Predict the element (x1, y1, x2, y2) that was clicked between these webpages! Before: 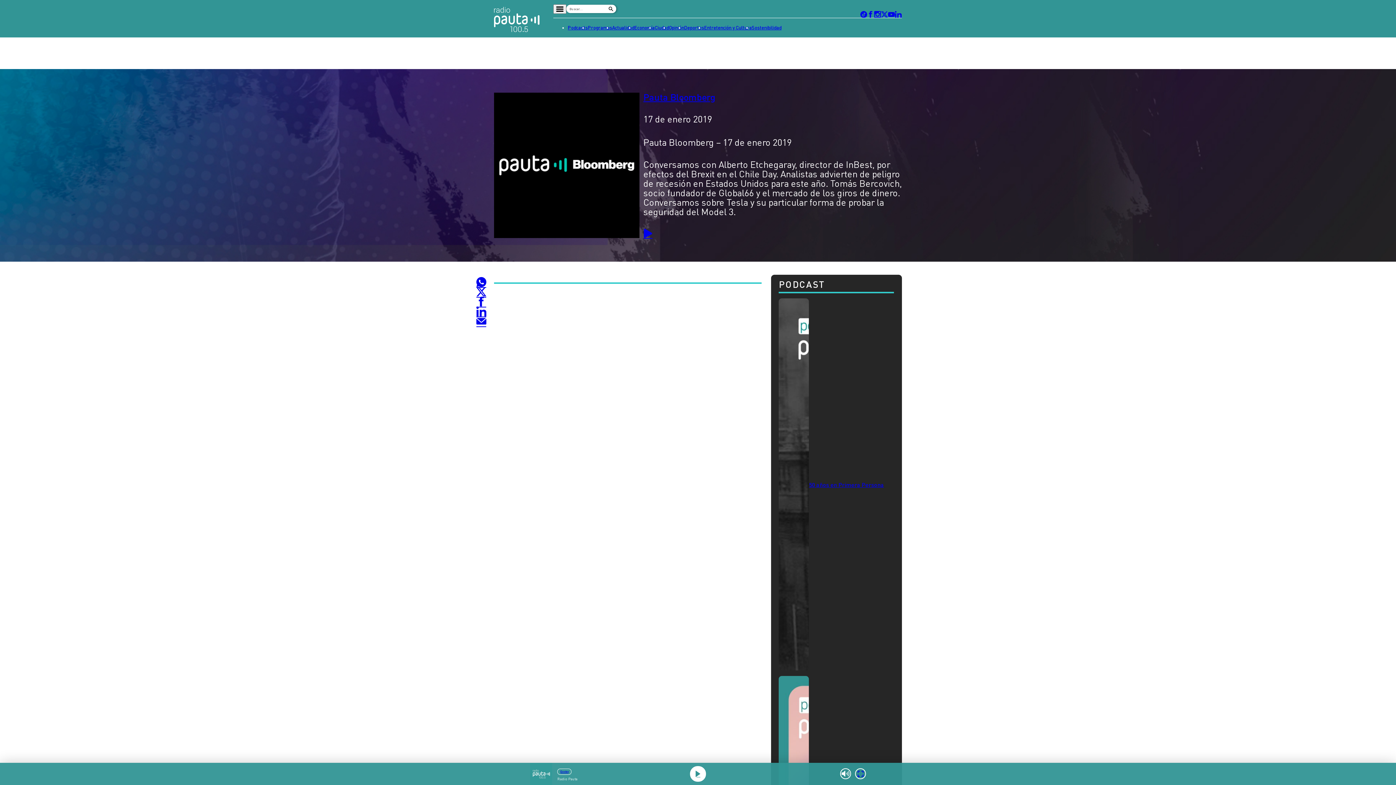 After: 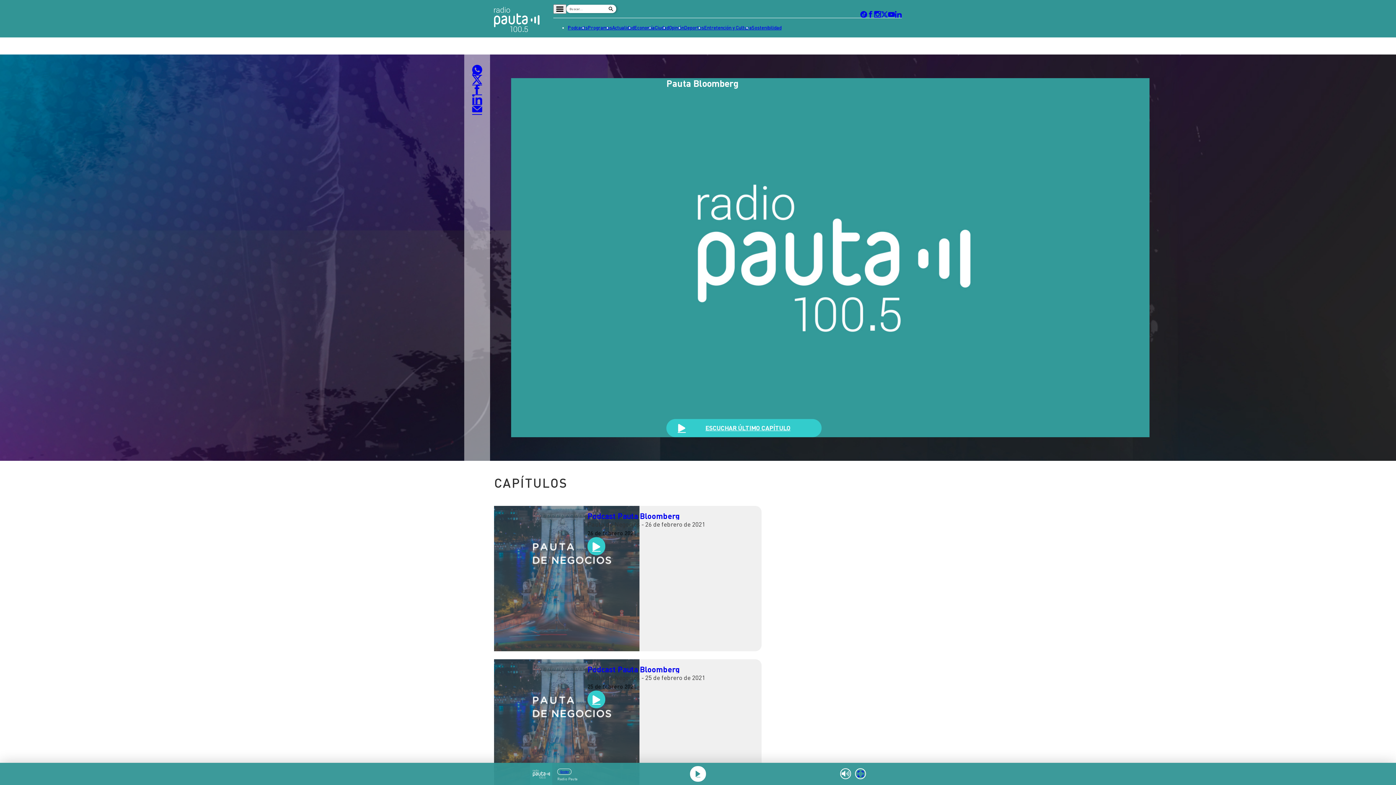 Action: label: Pauta Bloomberg bbox: (643, 91, 715, 102)